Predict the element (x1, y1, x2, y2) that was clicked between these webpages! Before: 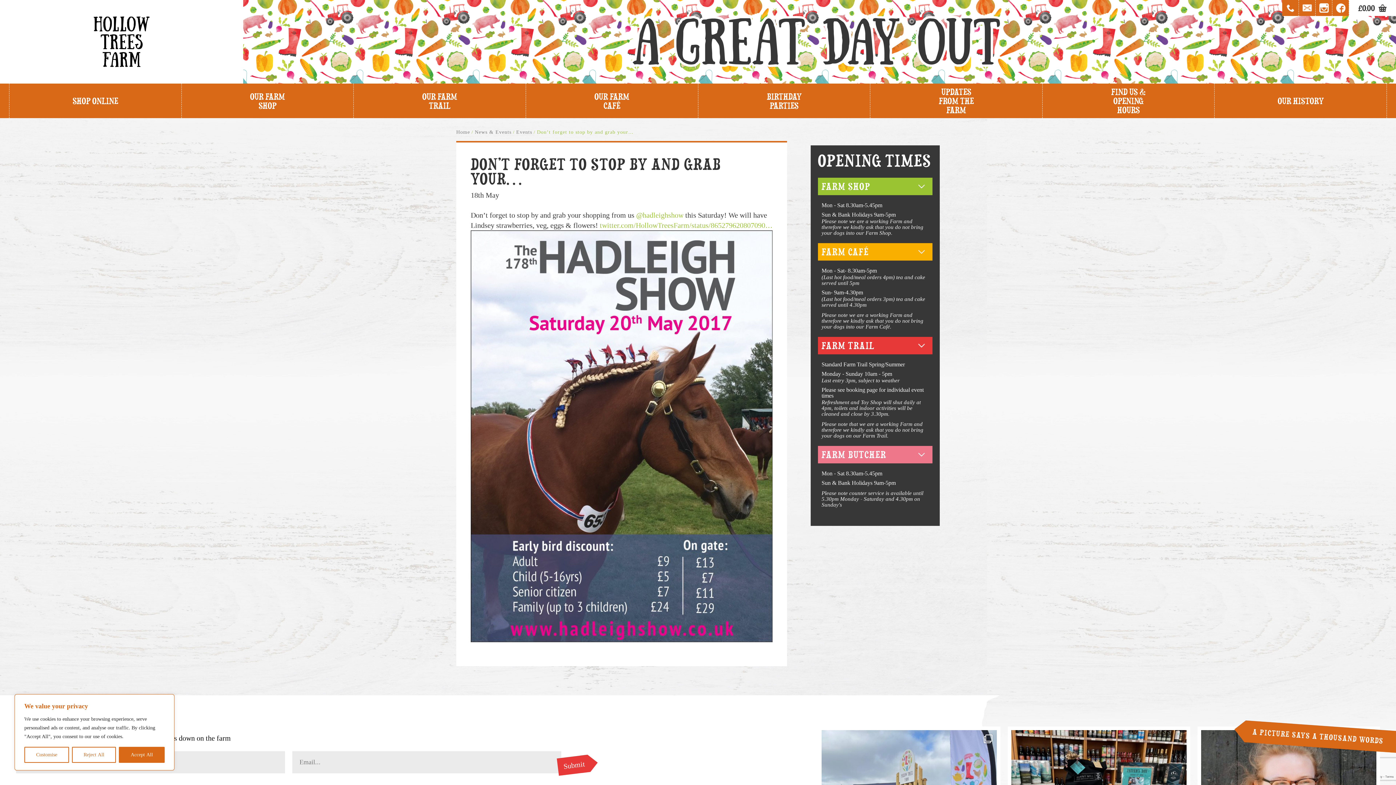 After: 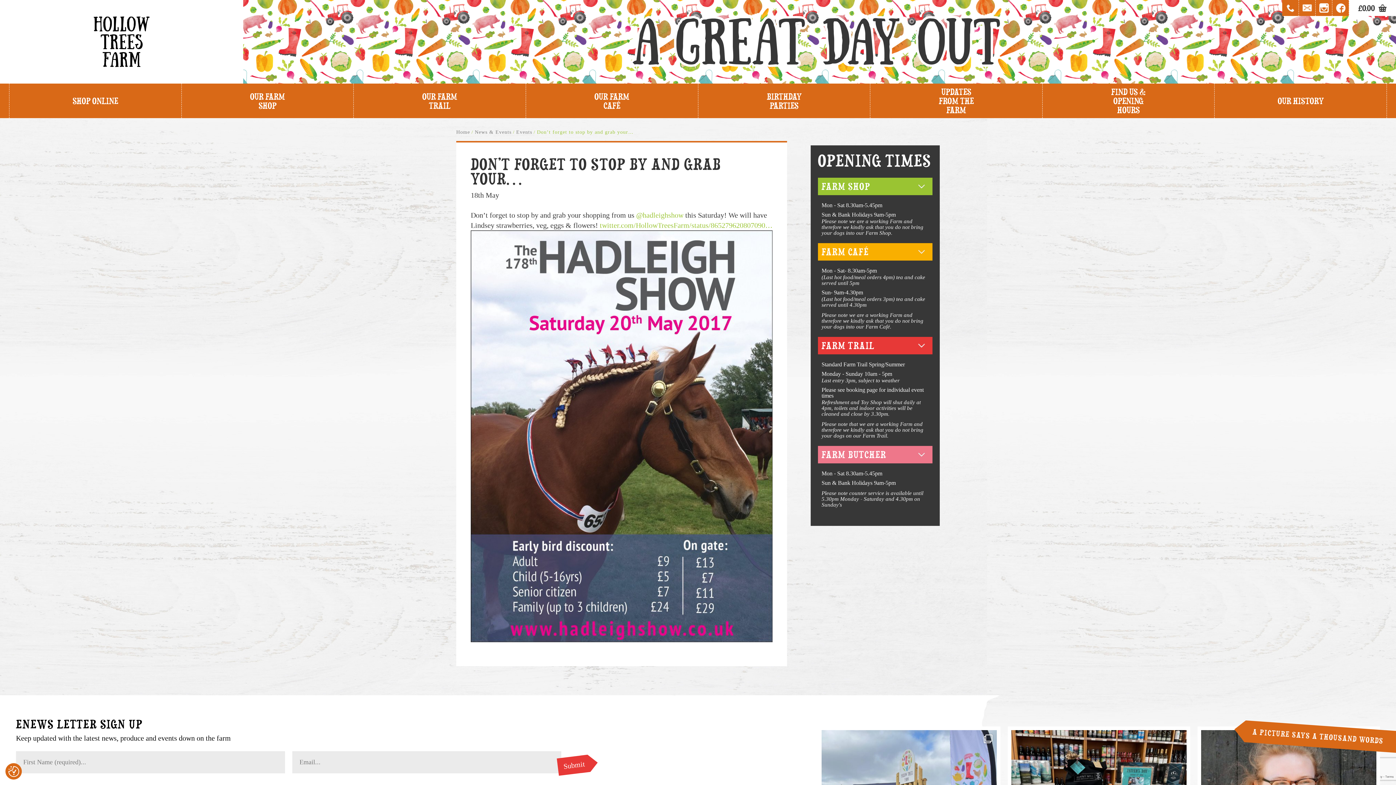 Action: bbox: (71, 747, 116, 763) label: Reject All